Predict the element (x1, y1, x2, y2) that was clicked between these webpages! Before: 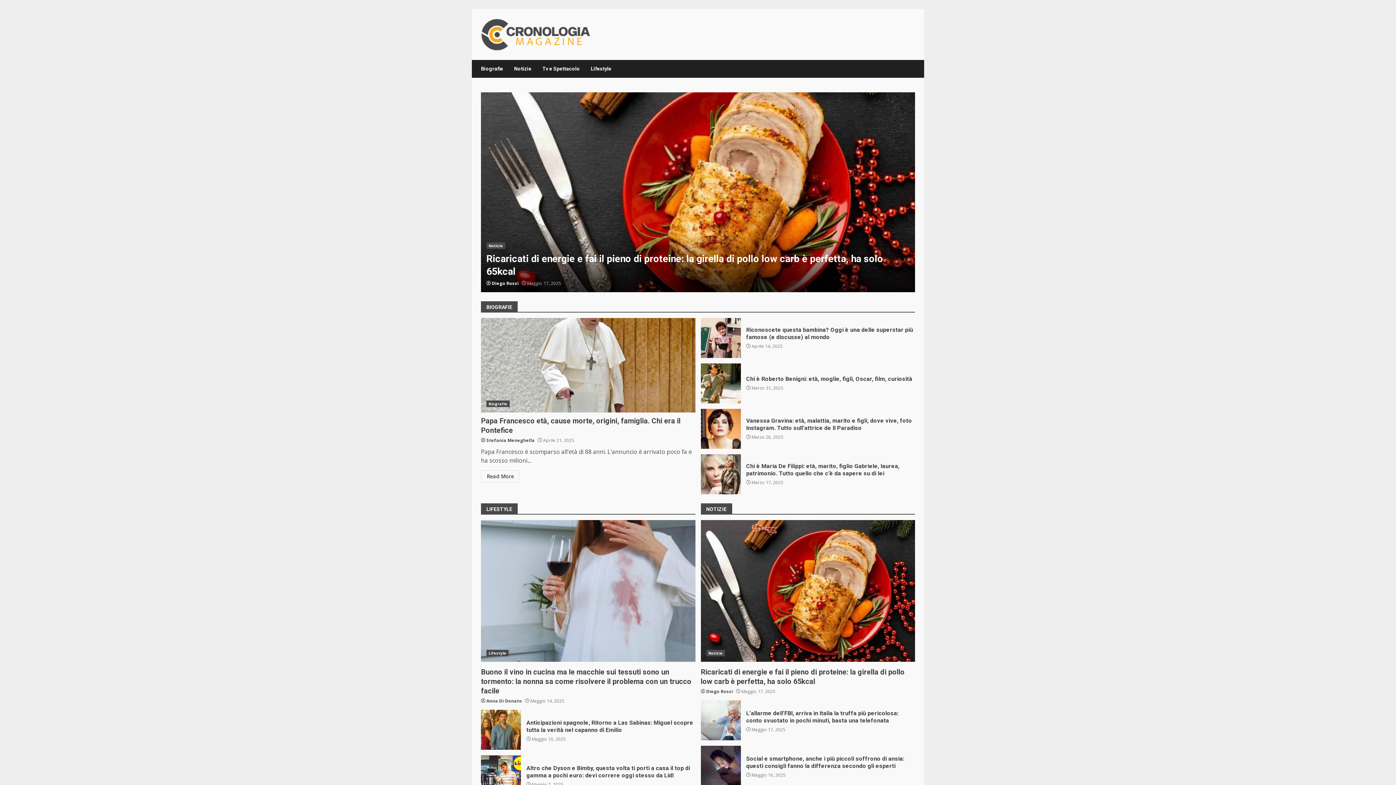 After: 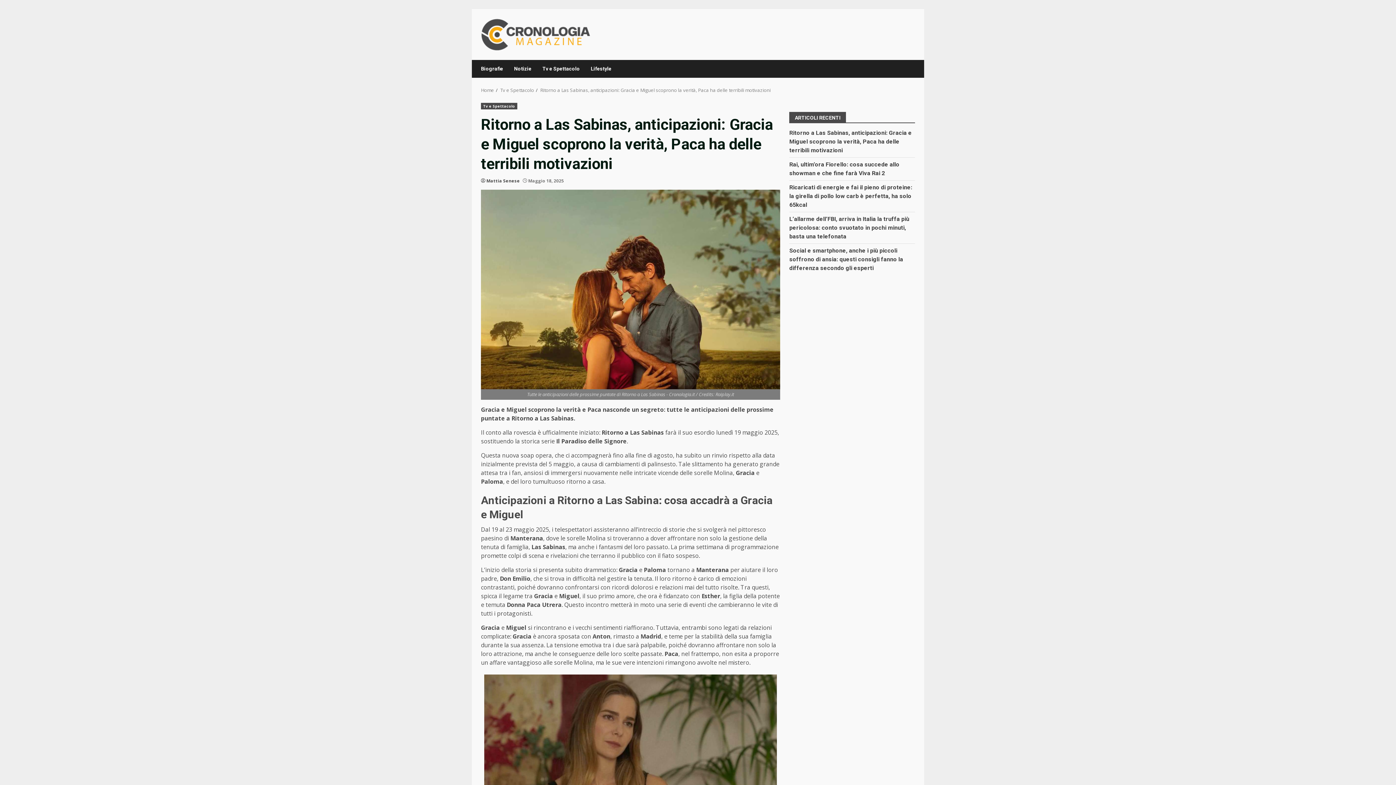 Action: bbox: (481, 92, 915, 292) label: Ritorno a Las Sabinas, anticipazioni: Gracia e Miguel scoprono la verità, Paca ha delle terribili motivazioni